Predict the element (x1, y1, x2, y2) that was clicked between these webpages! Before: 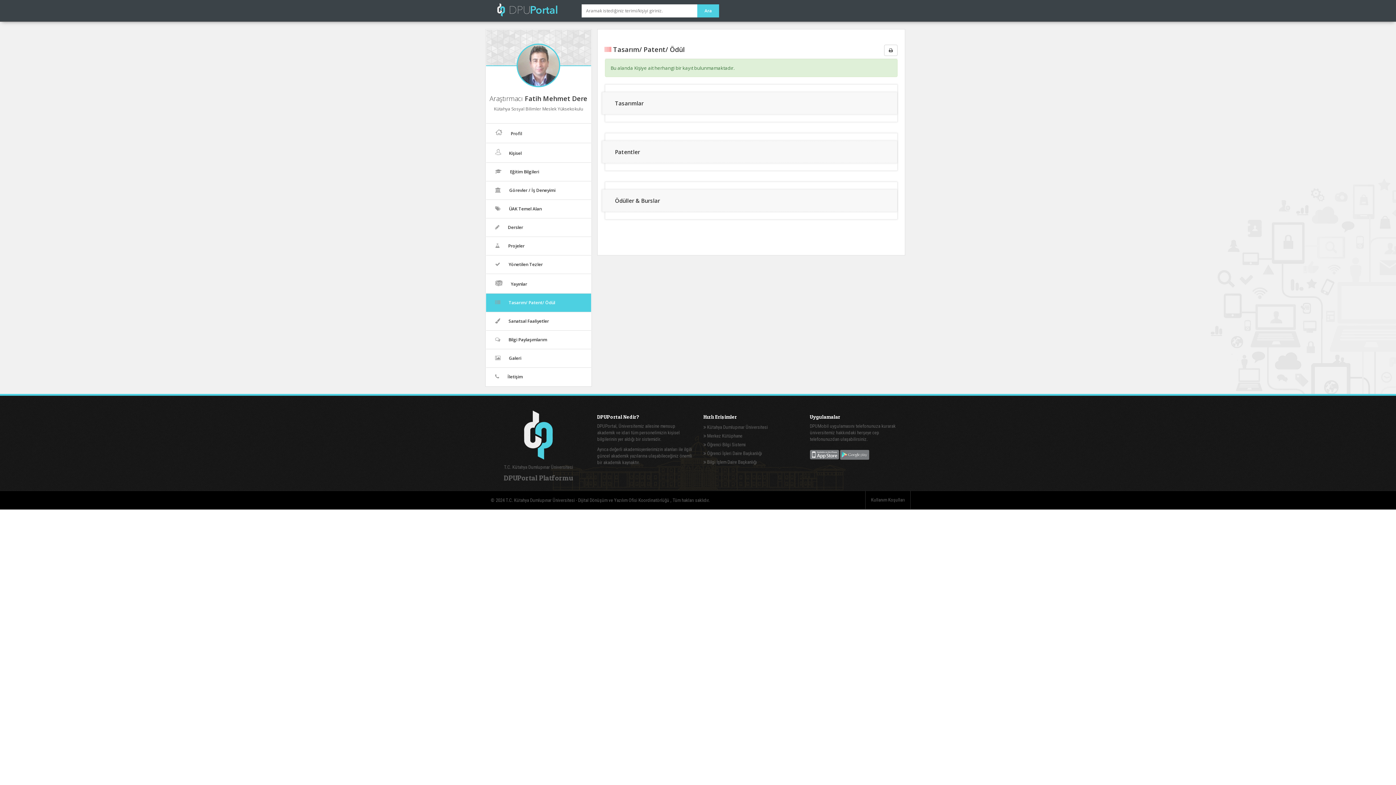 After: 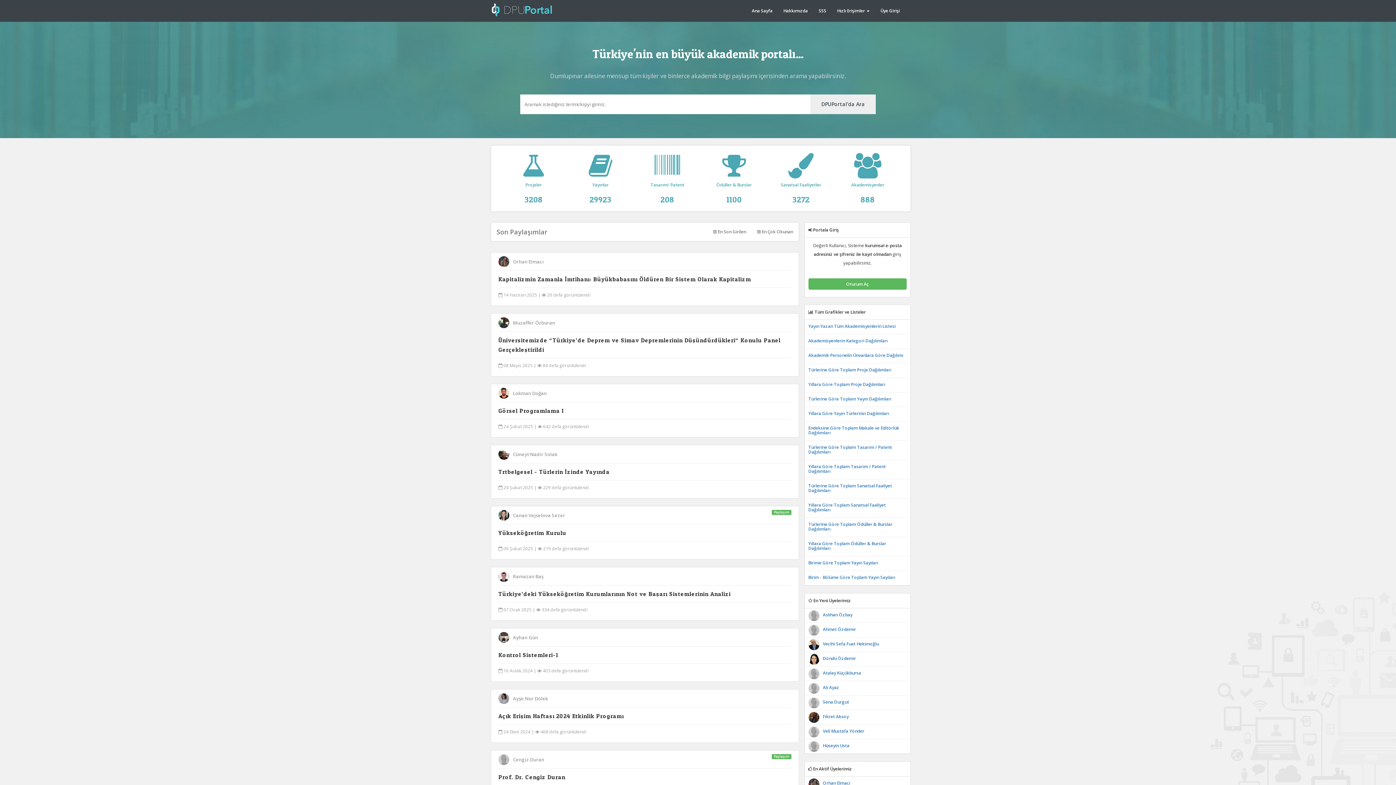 Action: bbox: (490, 0, 567, 18)